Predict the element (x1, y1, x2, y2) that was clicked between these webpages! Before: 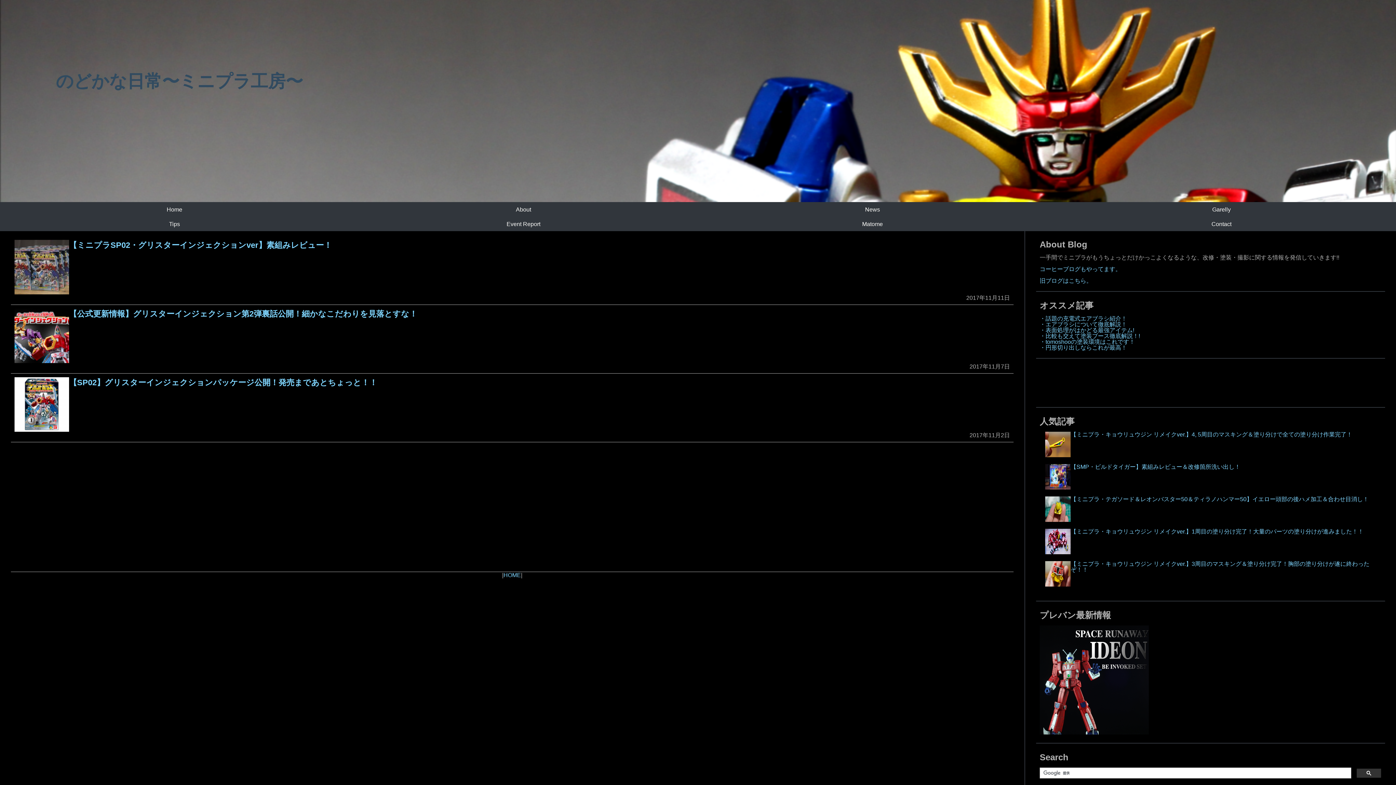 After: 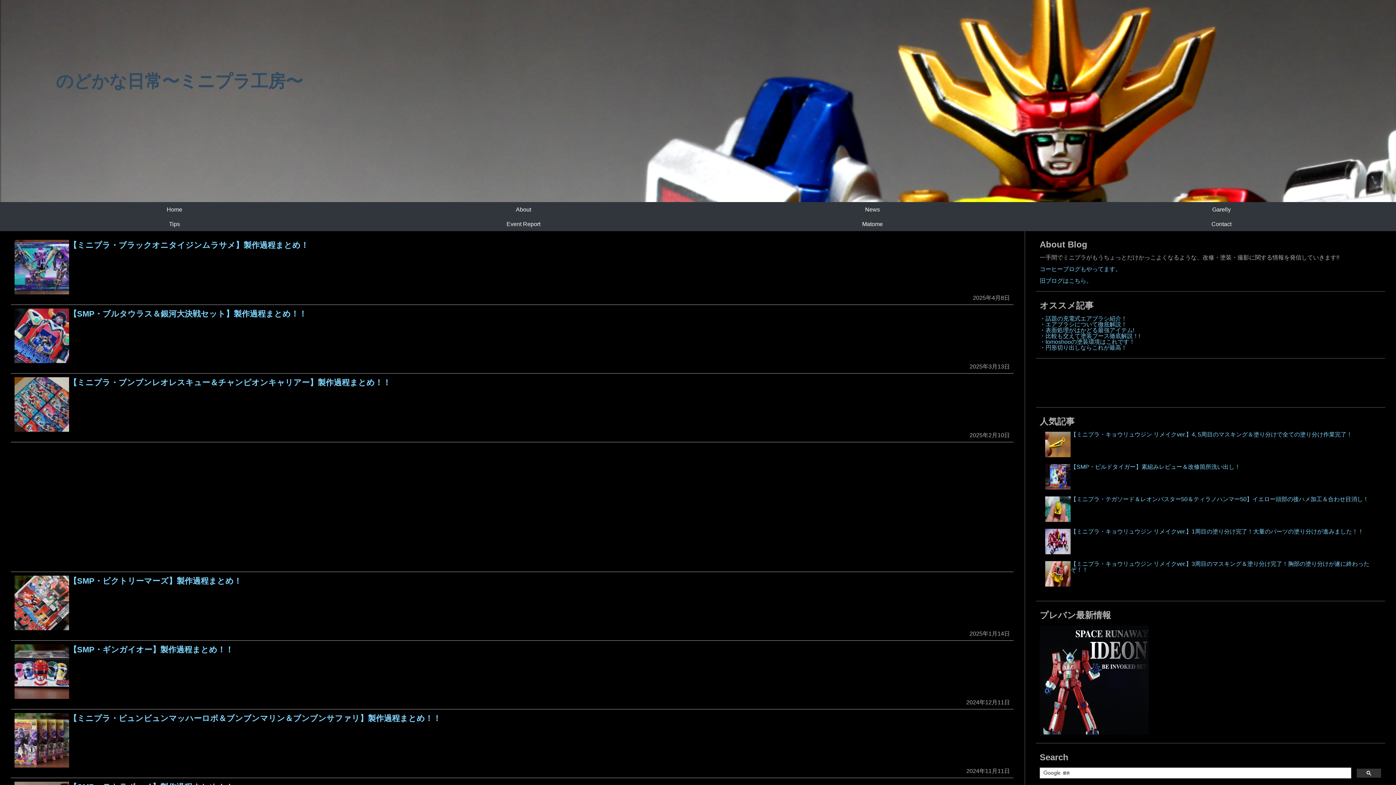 Action: bbox: (698, 216, 1047, 231) label: Matome